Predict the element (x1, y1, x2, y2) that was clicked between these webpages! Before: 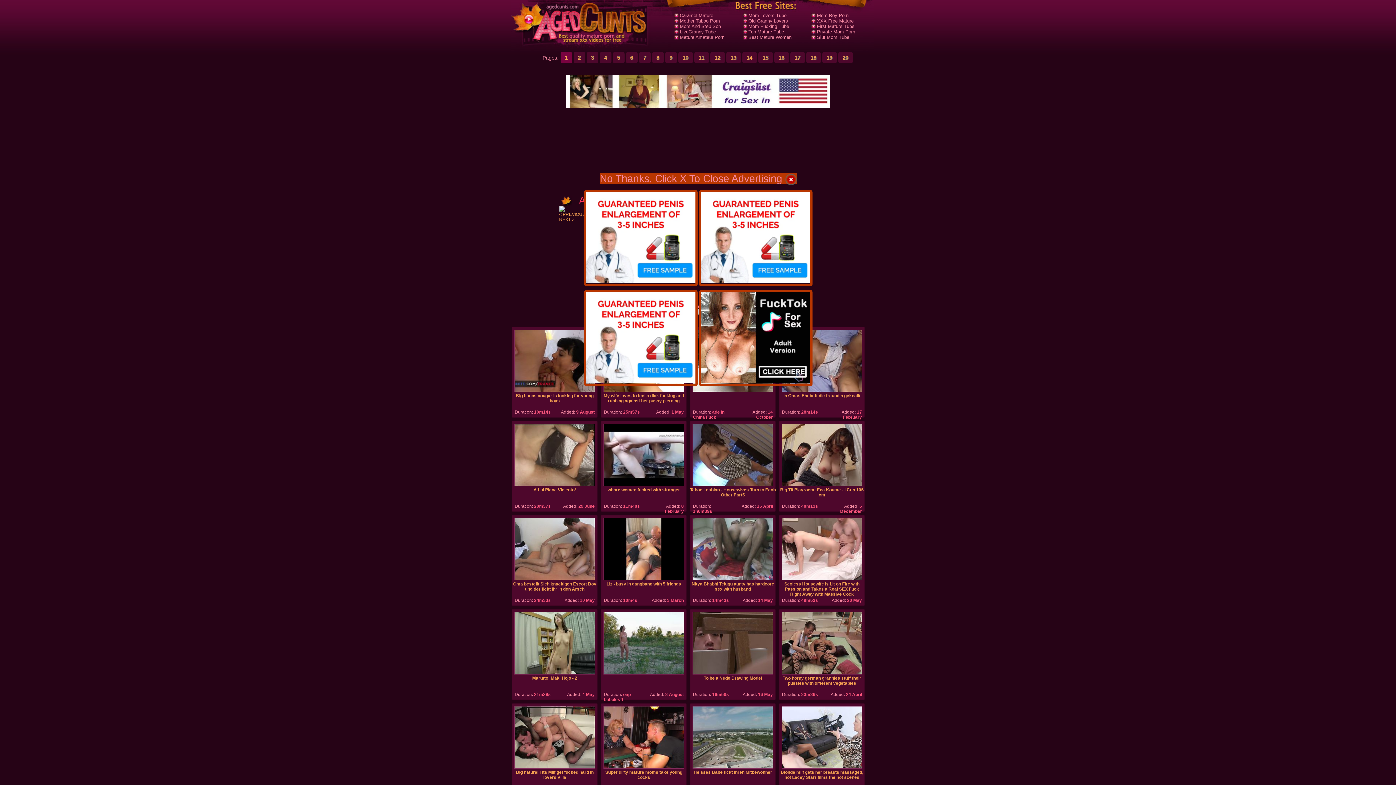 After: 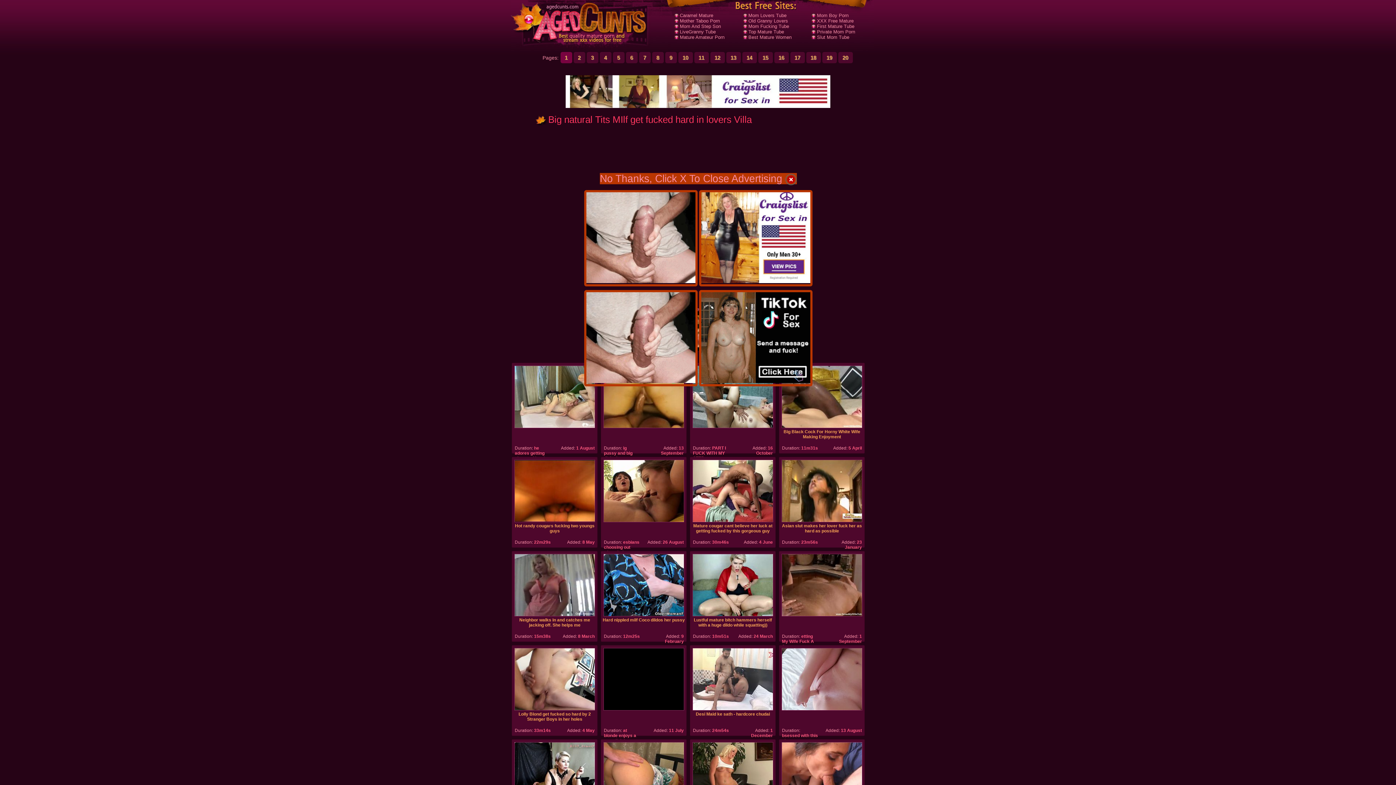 Action: label: Big natural Tits MIlf get fucked hard in lovers Villa bbox: (512, 706, 597, 786)